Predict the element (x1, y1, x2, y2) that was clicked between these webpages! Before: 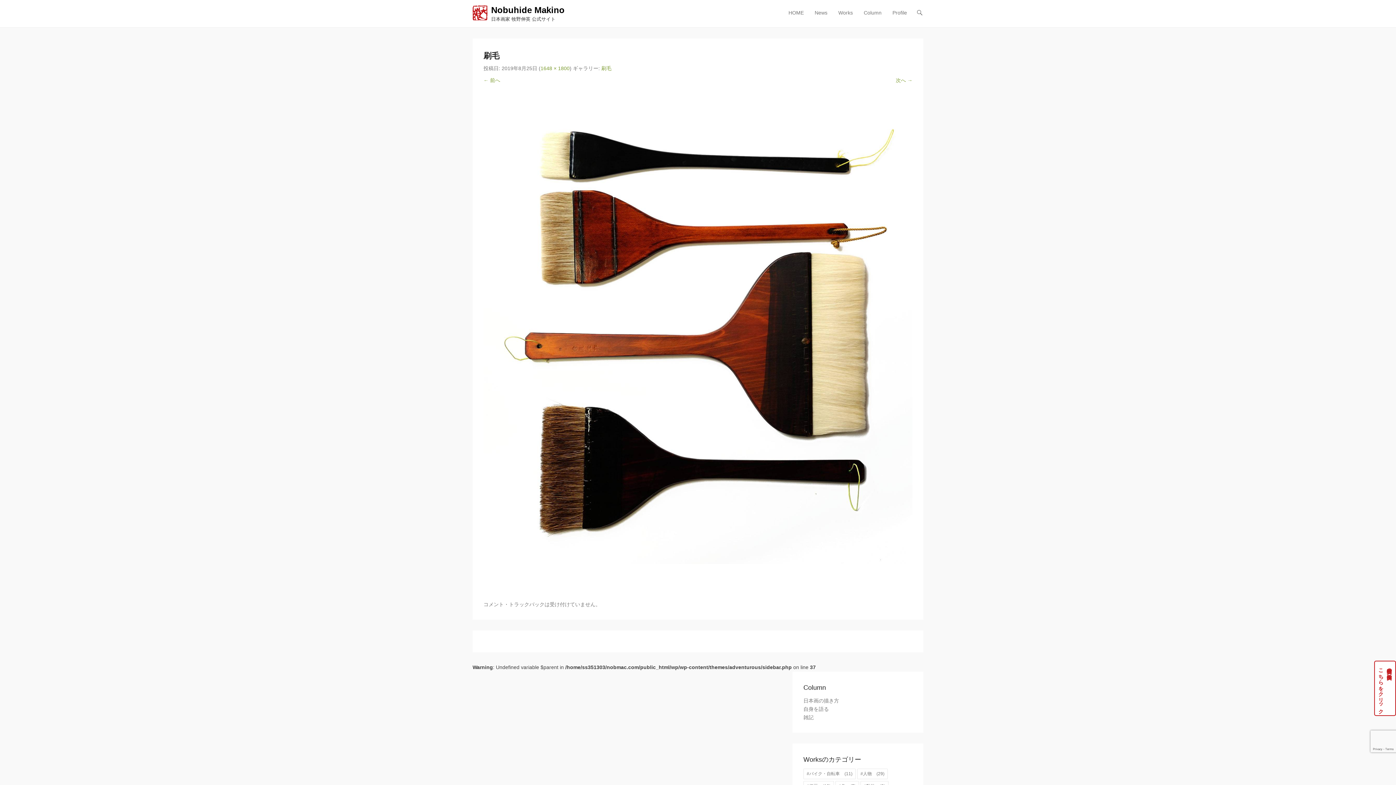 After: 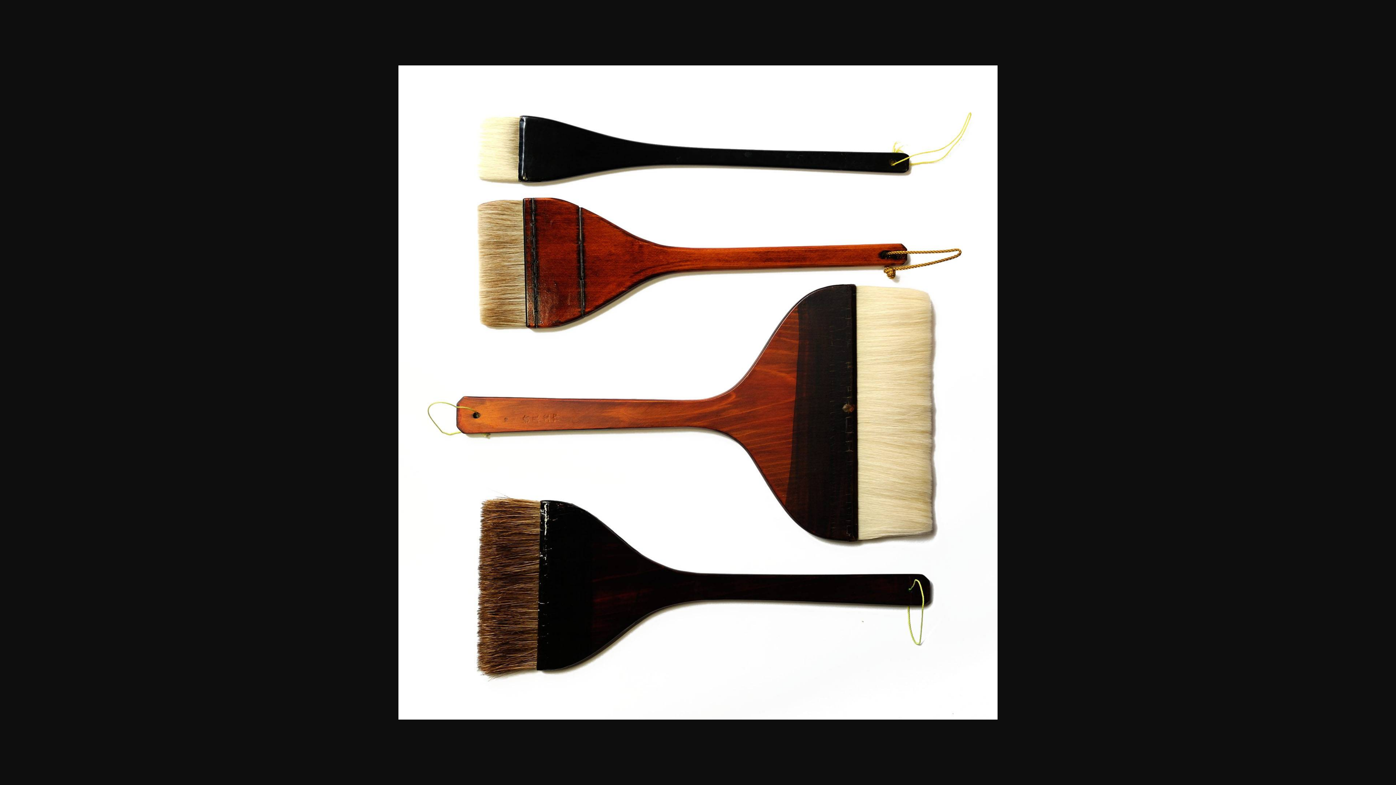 Action: bbox: (540, 65, 569, 71) label: 1648 × 1800